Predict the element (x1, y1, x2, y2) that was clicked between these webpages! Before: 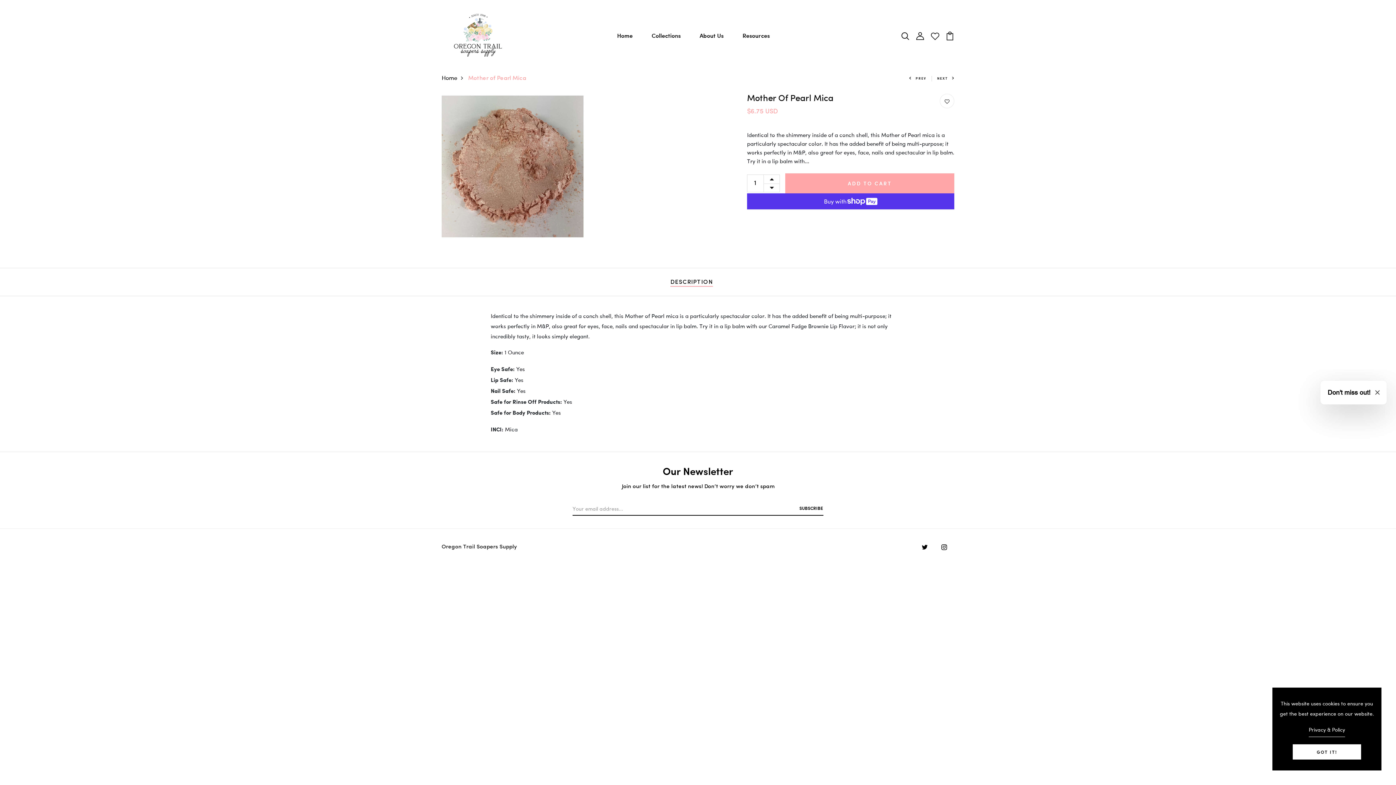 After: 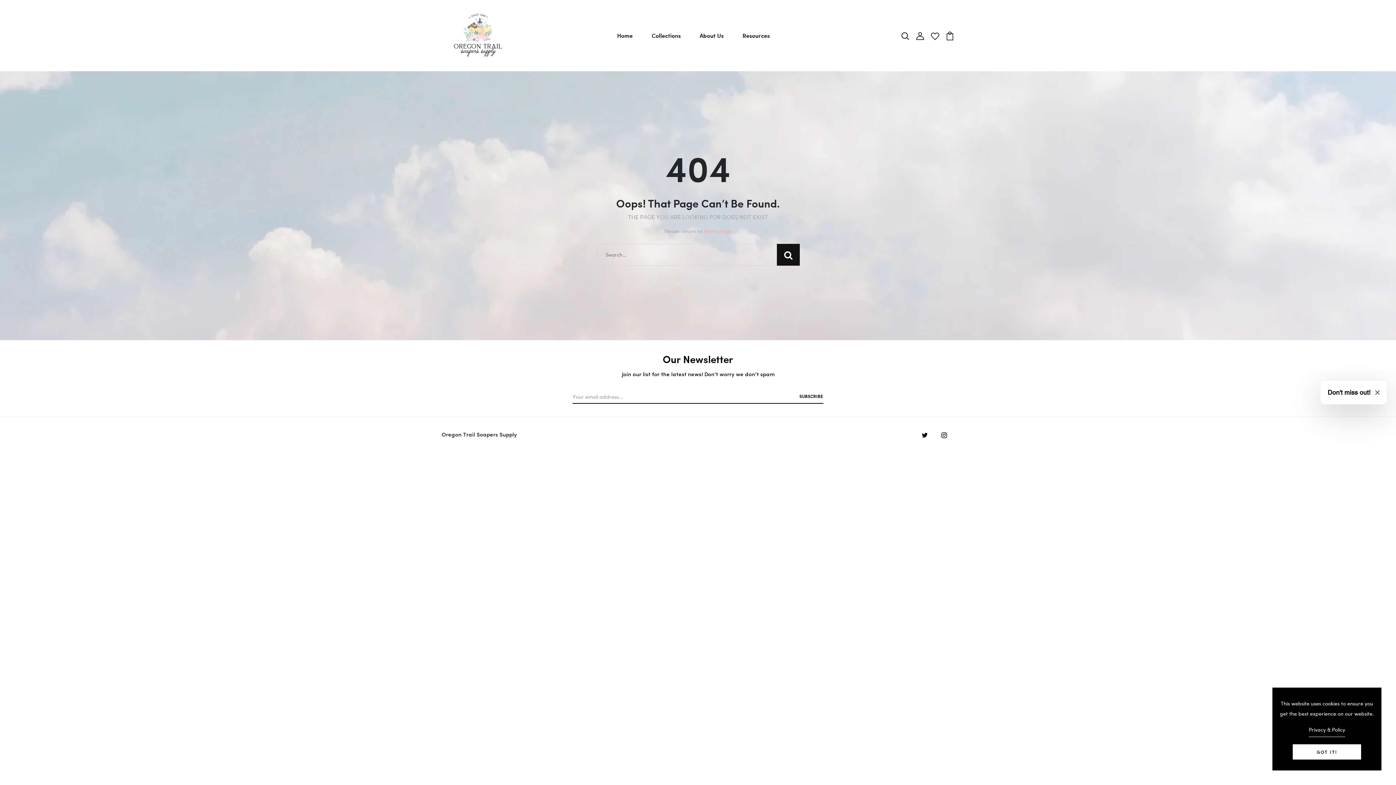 Action: bbox: (930, 31, 939, 38)